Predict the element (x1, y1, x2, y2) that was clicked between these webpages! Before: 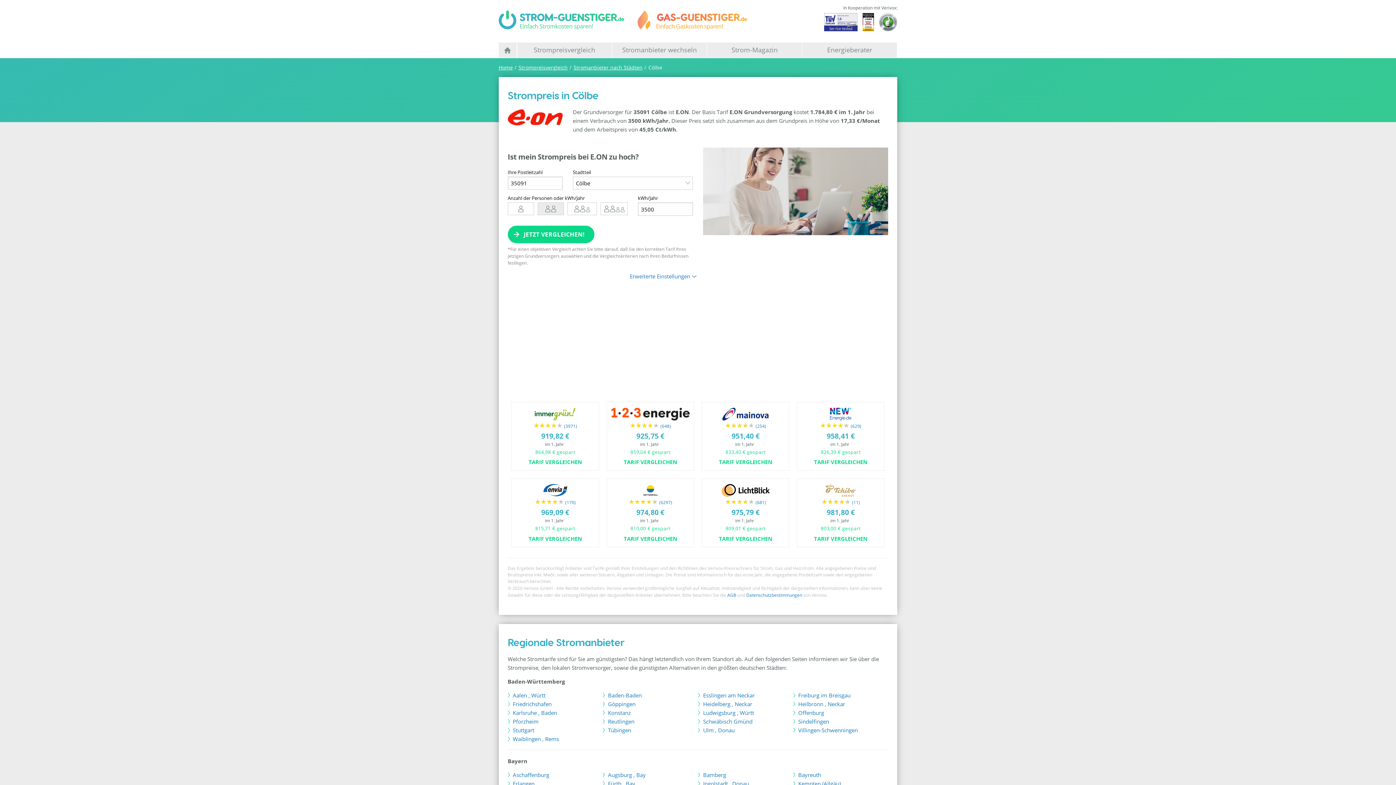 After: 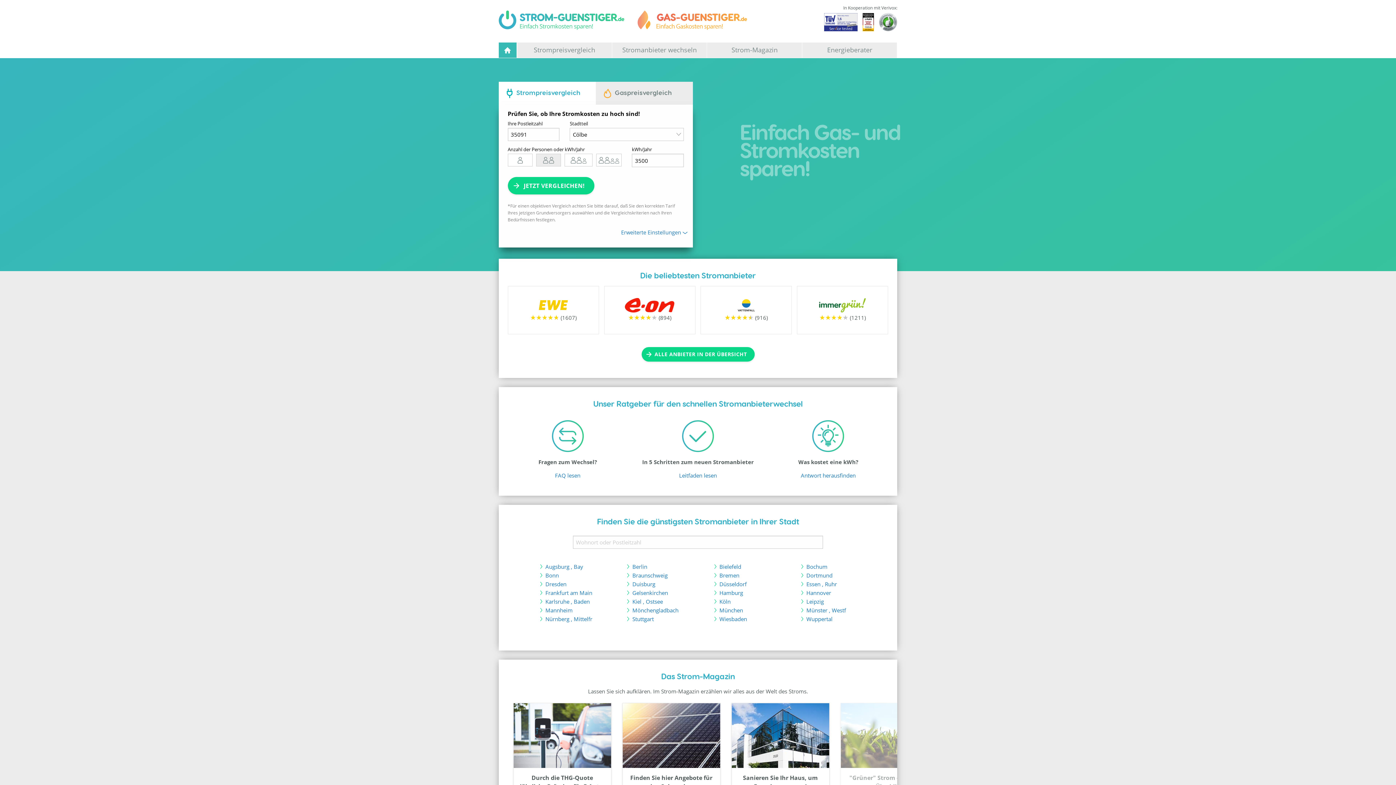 Action: bbox: (498, 42, 516, 57)